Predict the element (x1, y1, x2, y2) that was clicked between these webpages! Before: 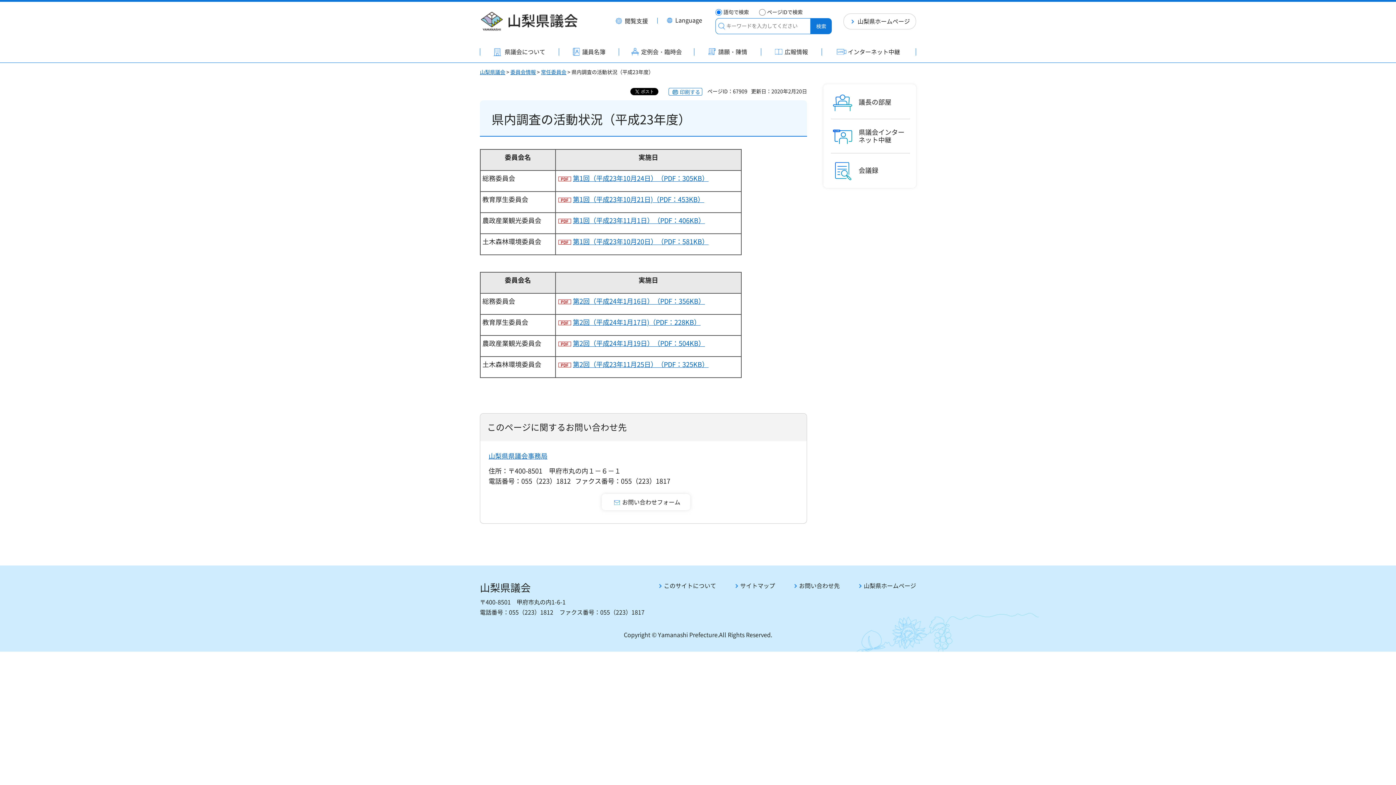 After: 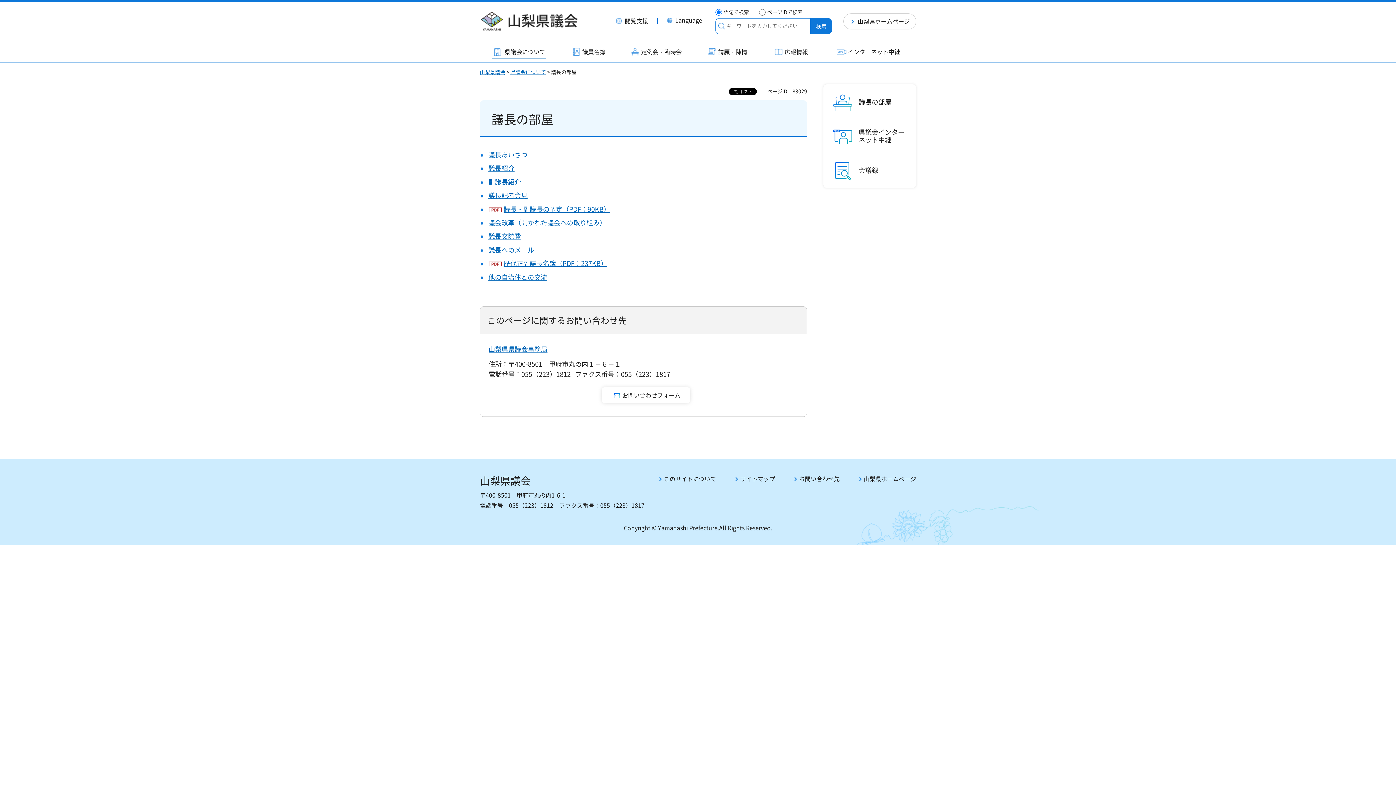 Action: label: 議長の部屋 bbox: (858, 98, 891, 105)